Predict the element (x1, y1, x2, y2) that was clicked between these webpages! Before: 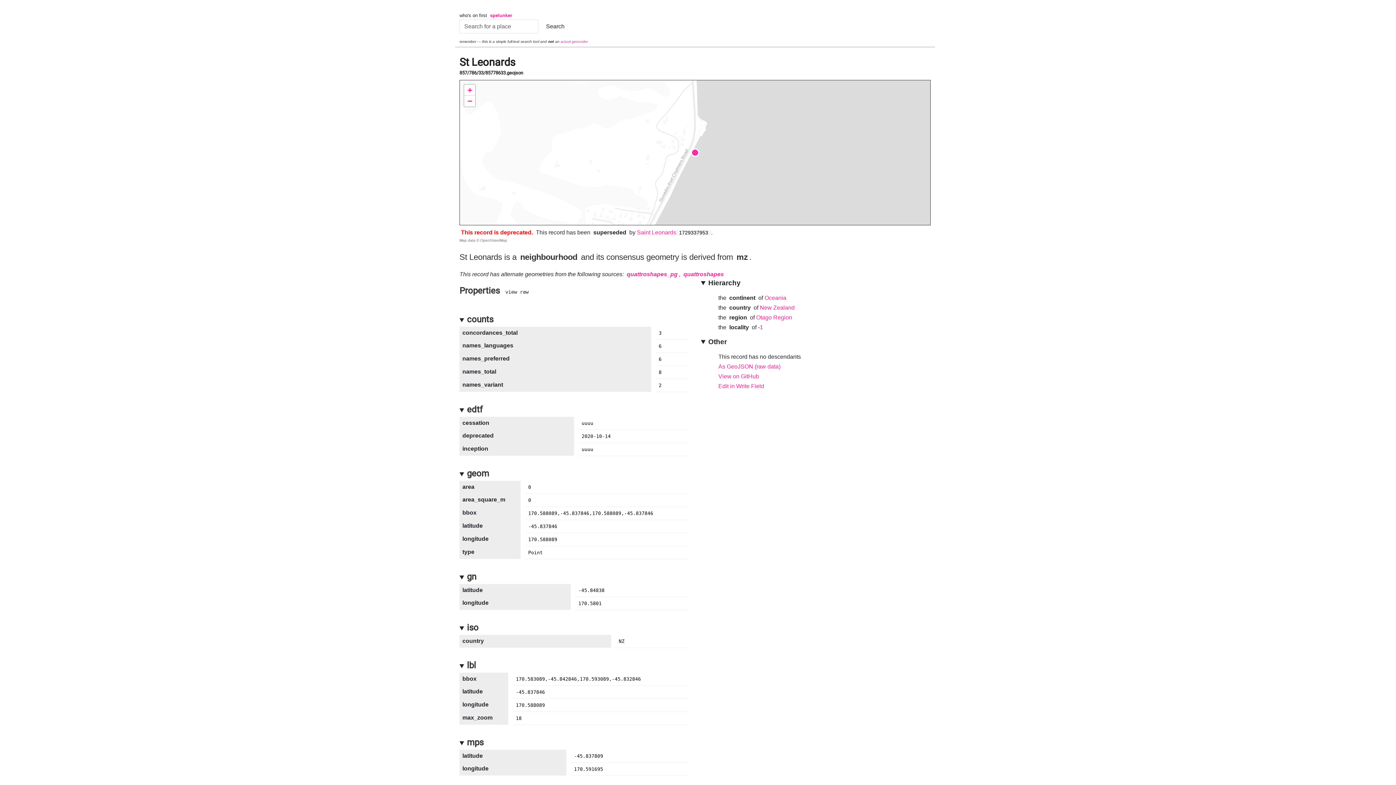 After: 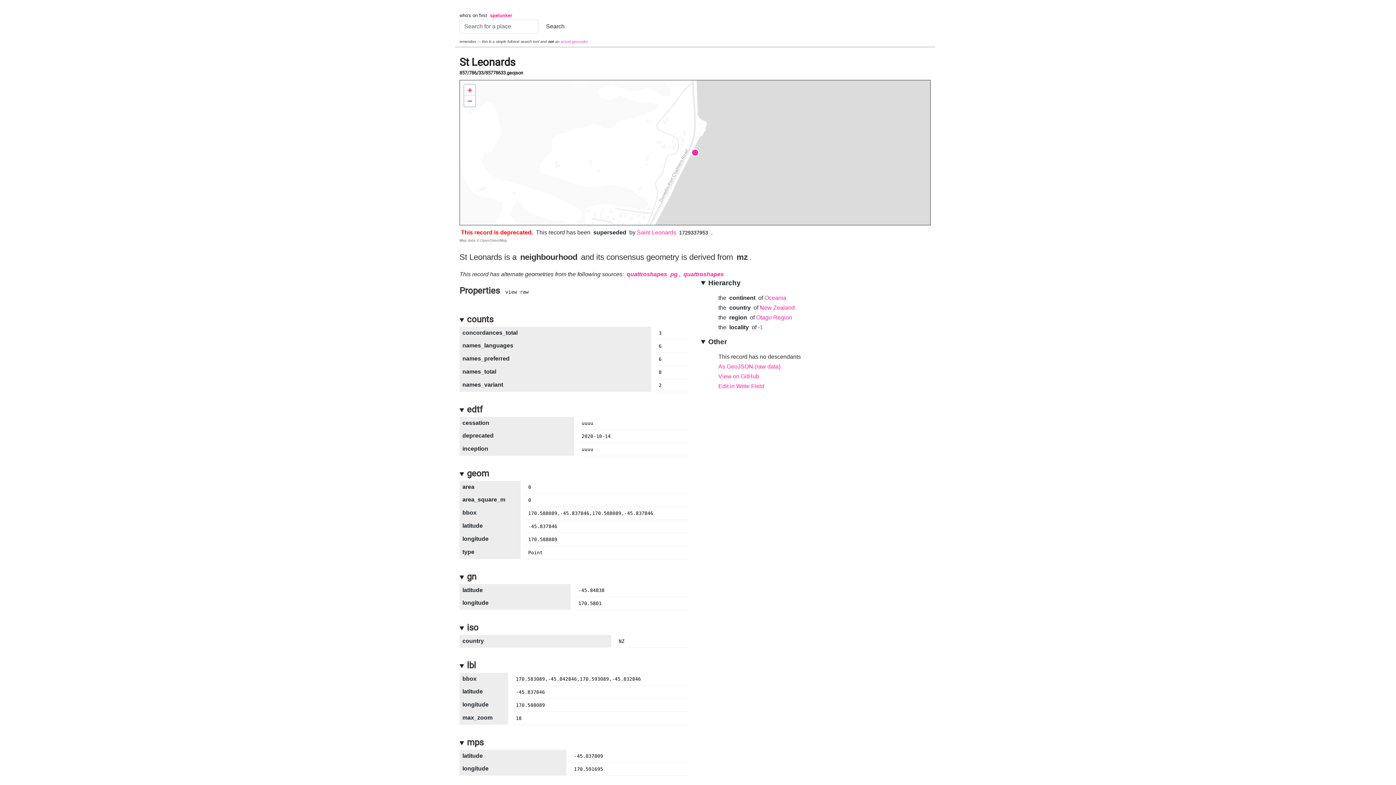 Action: bbox: (718, 383, 764, 389) label: Edit in Write Field